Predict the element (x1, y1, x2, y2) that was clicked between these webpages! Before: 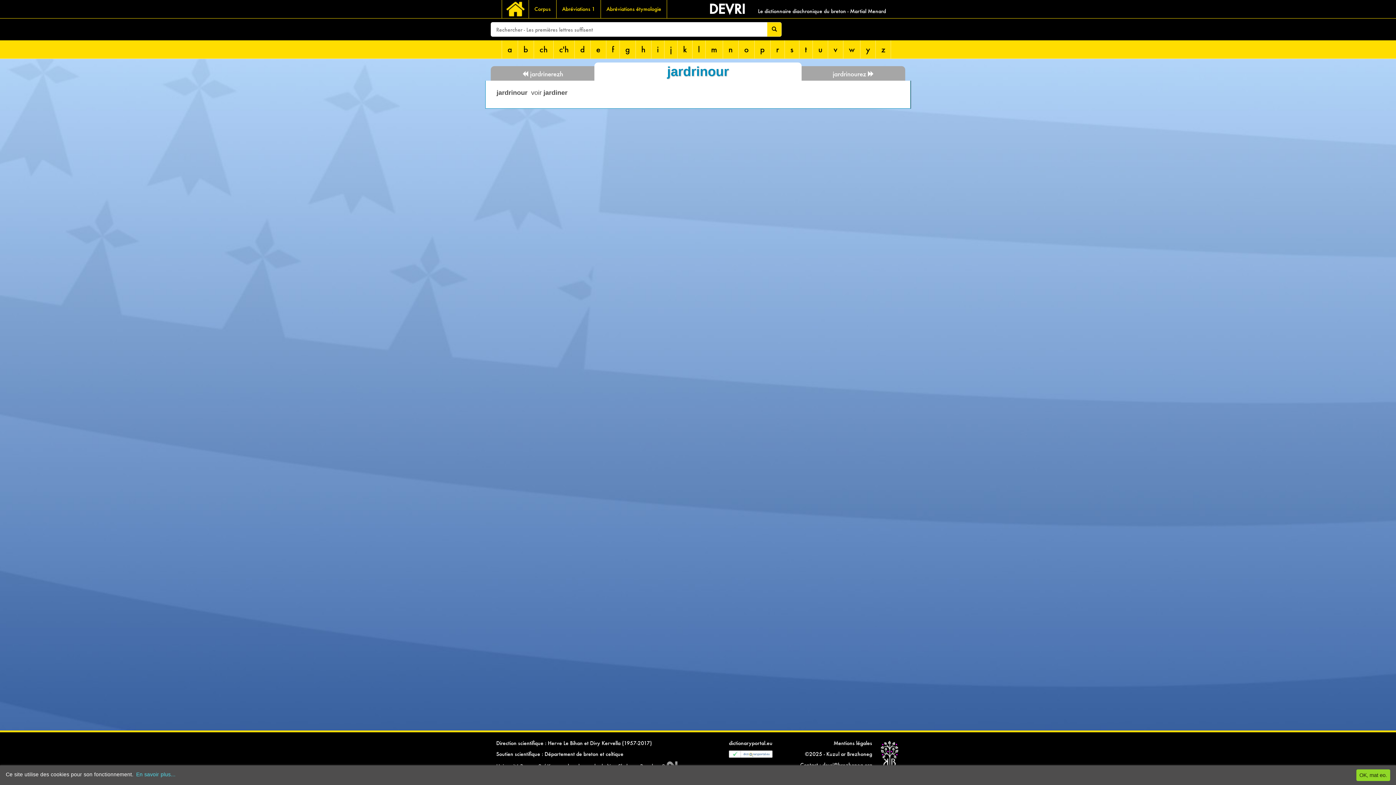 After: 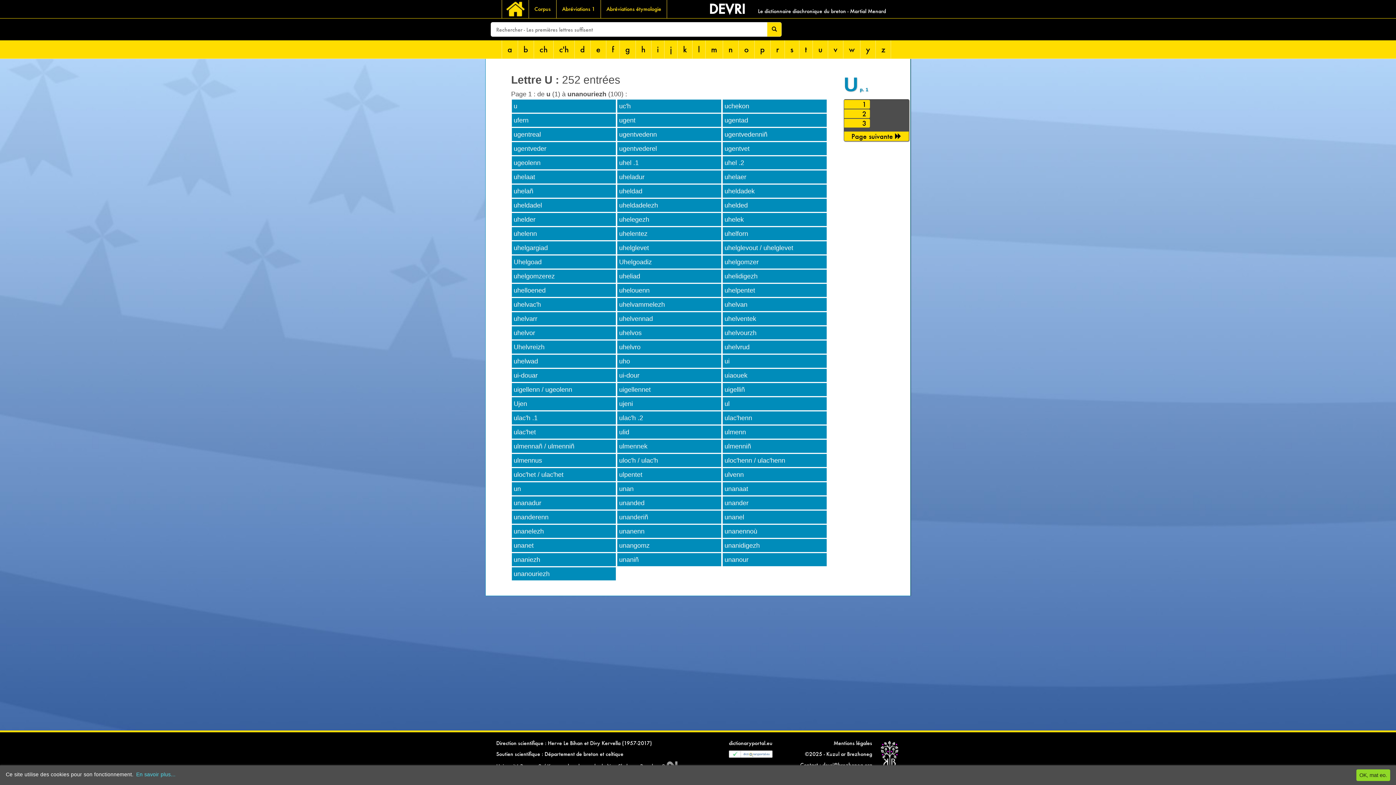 Action: label: u bbox: (813, 40, 828, 58)